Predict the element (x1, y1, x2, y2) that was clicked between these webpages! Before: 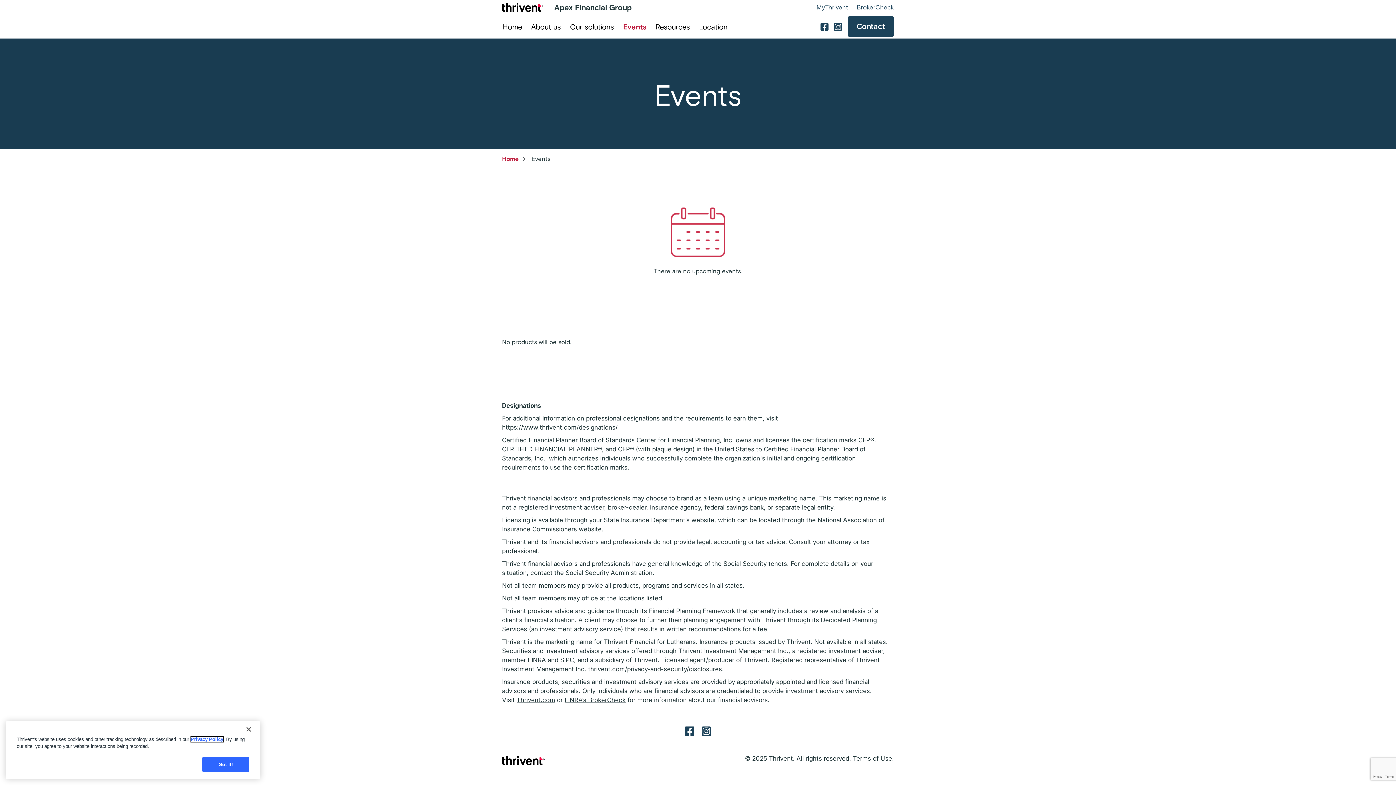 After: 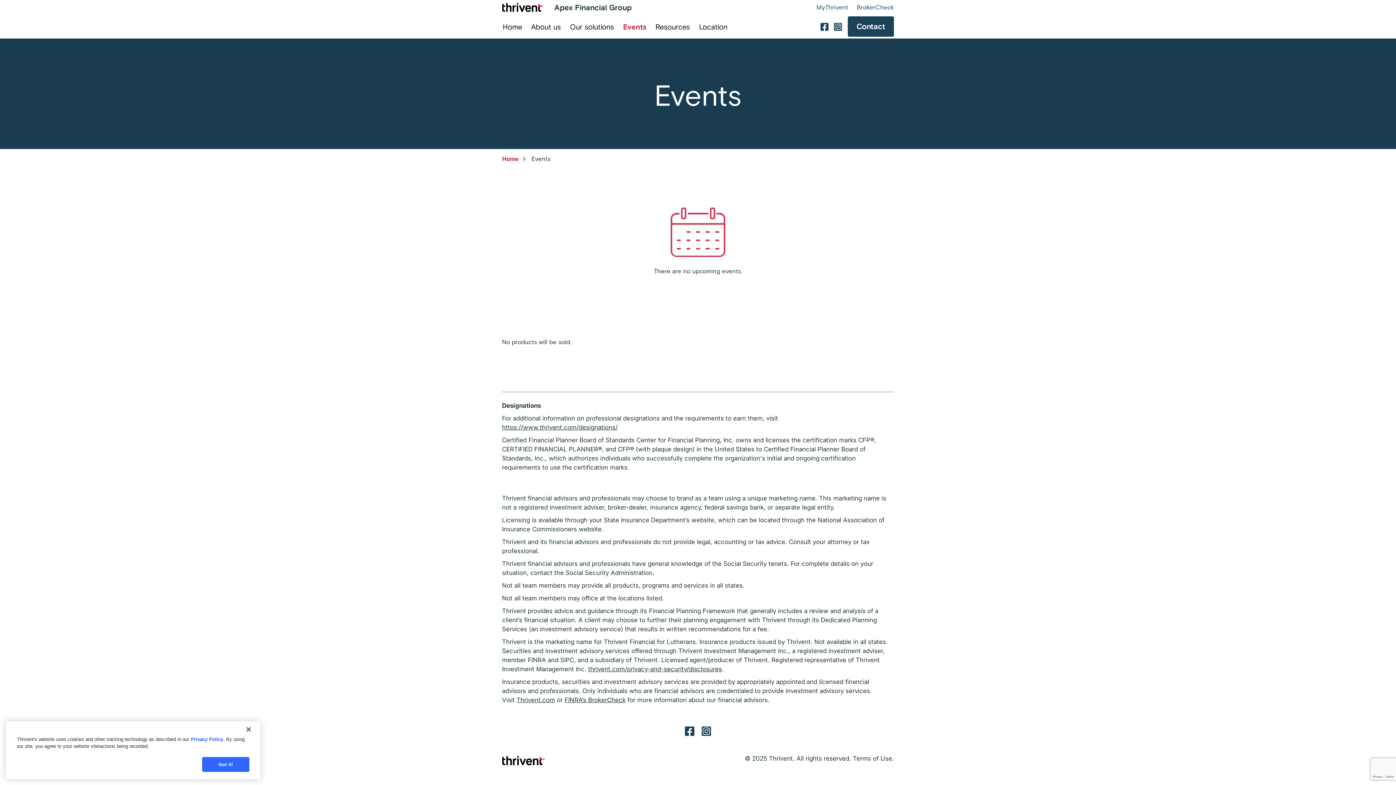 Action: label: FINRA’s BrokerCheck bbox: (564, 696, 625, 703)